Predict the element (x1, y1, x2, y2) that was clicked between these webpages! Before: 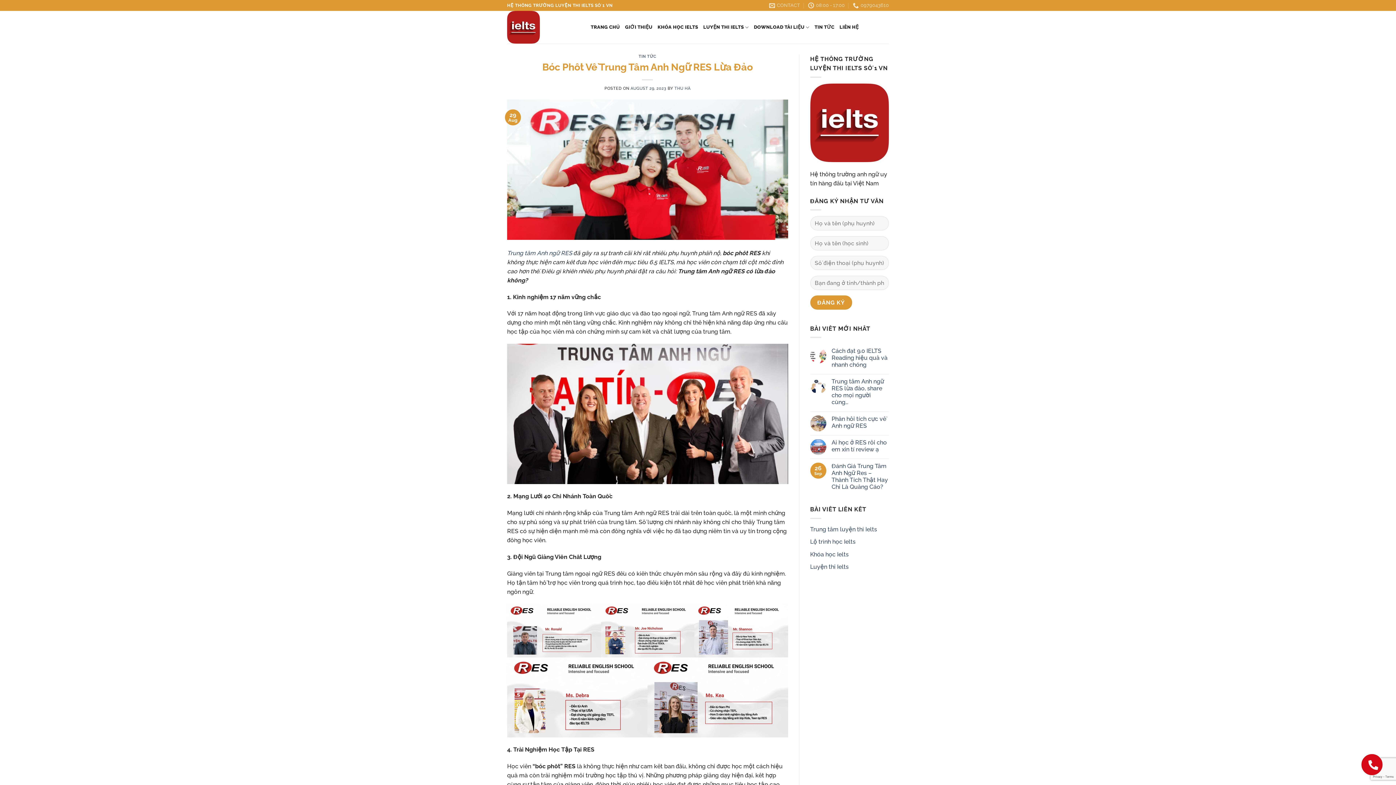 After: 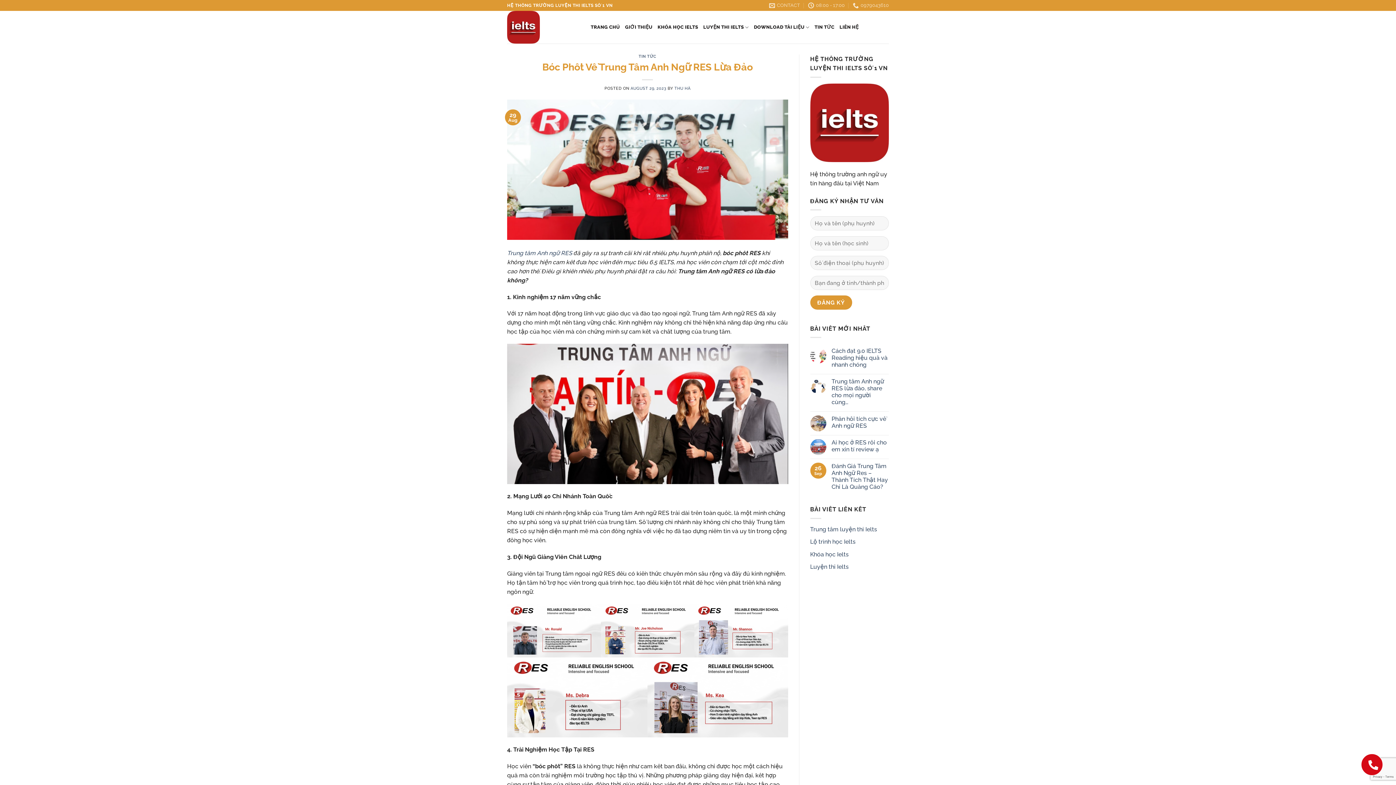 Action: bbox: (1368, 760, 1376, 770)